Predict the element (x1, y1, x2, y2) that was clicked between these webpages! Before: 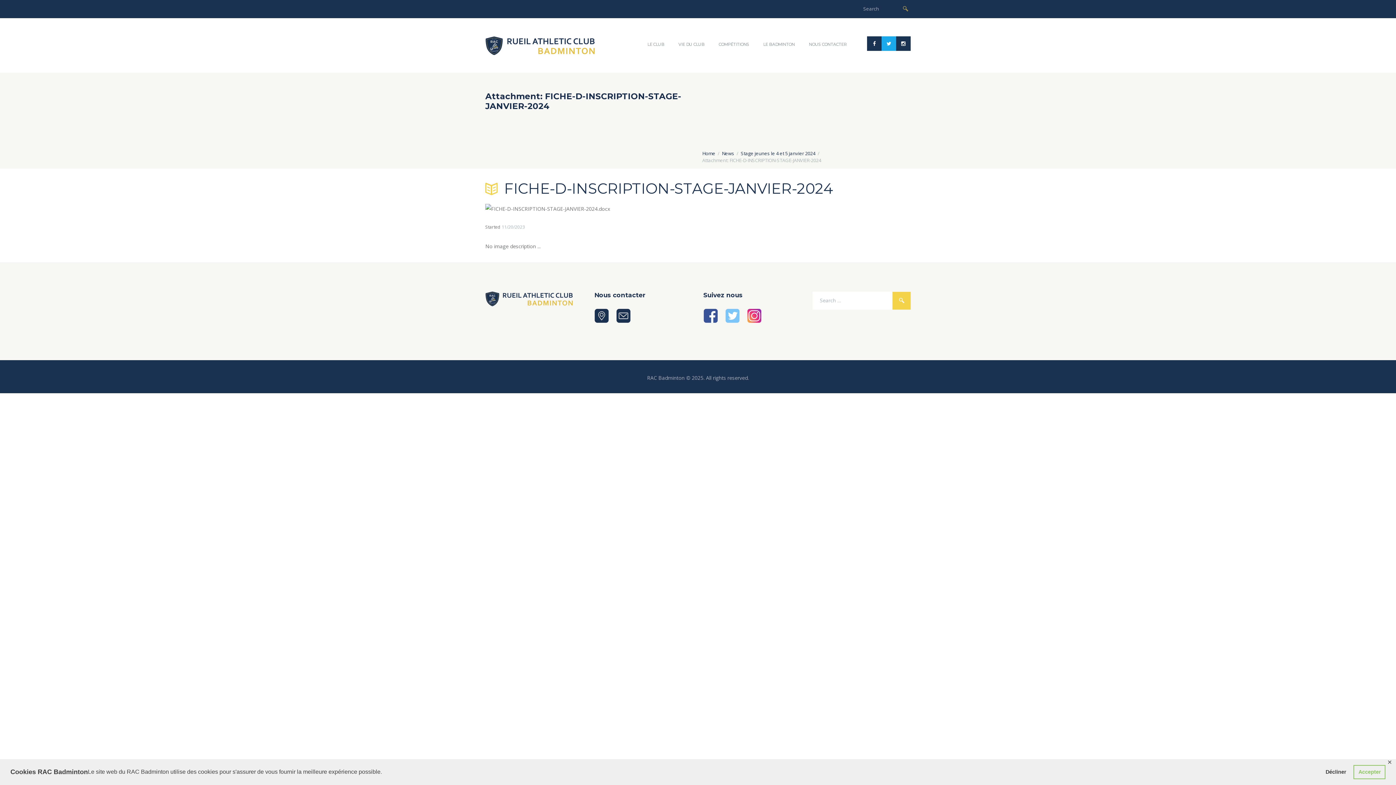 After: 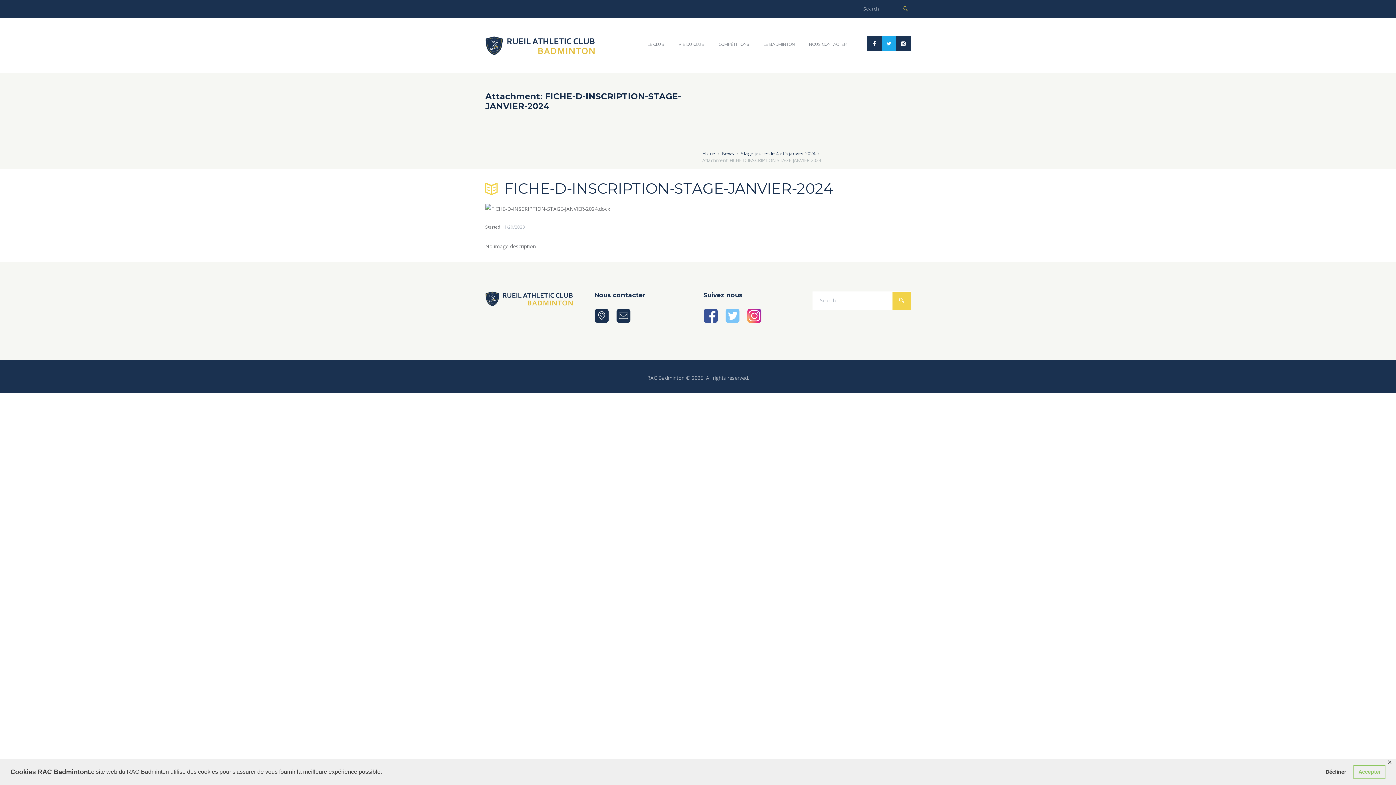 Action: bbox: (725, 310, 740, 317)